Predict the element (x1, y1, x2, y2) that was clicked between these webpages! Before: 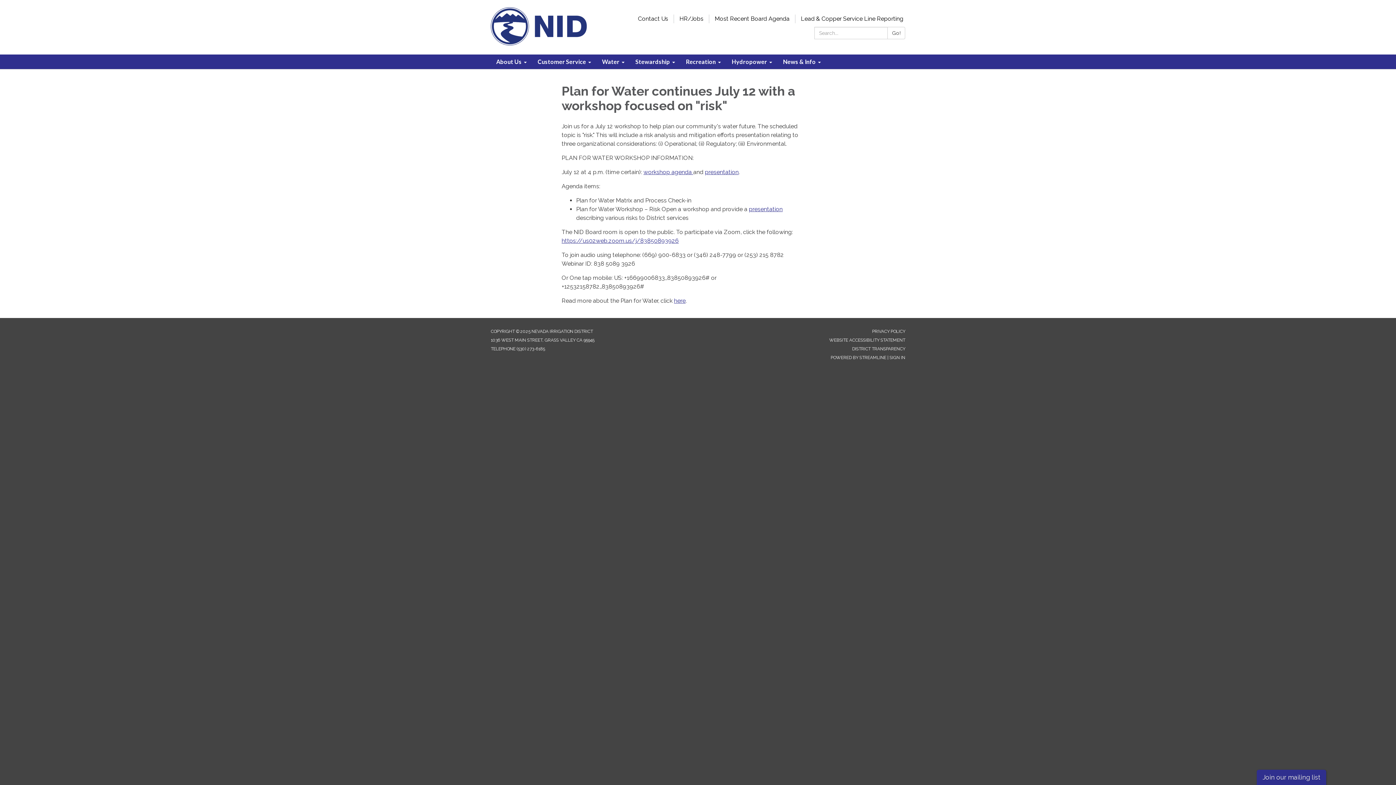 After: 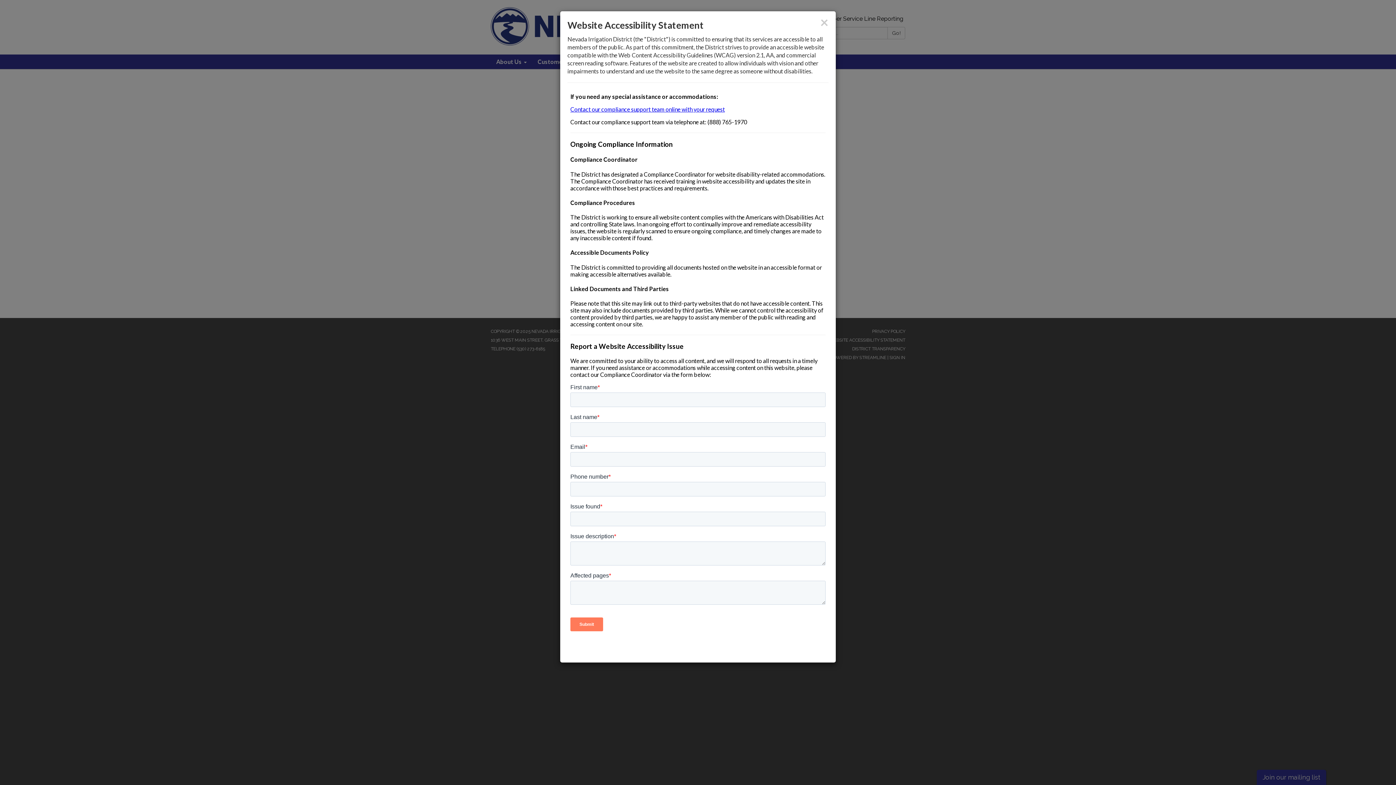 Action: bbox: (829, 337, 905, 342) label: WEBSITE ACCESSIBILITY STATEMENT